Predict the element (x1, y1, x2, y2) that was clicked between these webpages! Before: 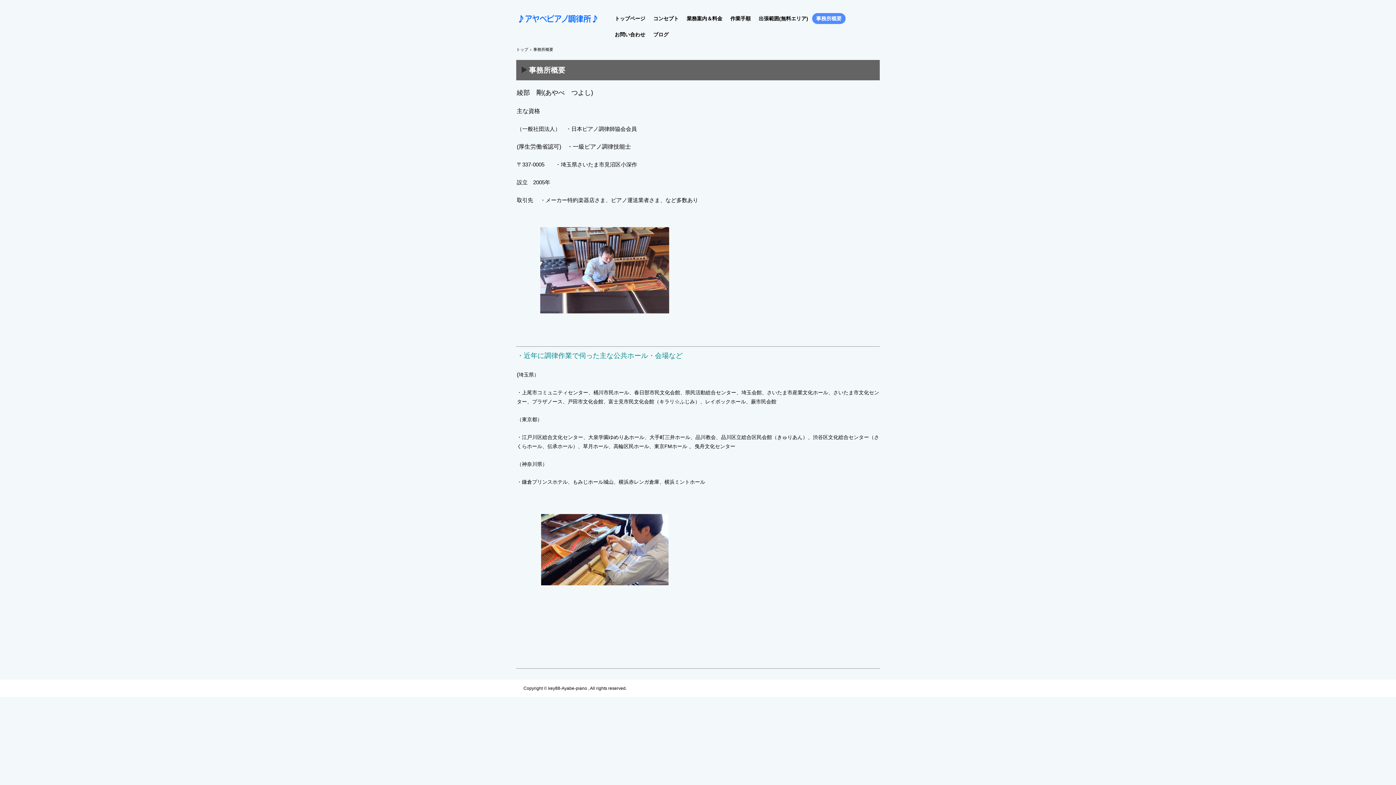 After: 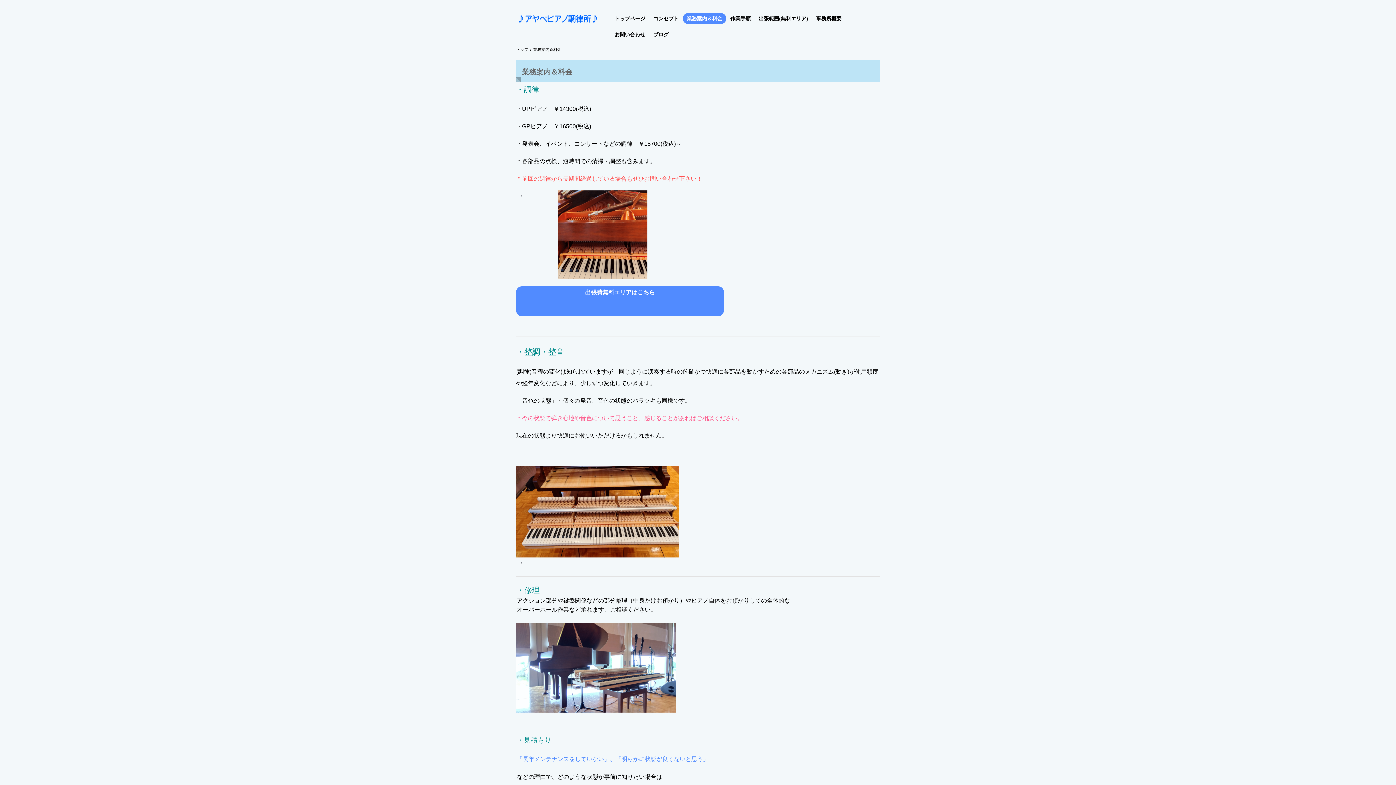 Action: label: 業務案内＆料金 bbox: (682, 13, 726, 24)